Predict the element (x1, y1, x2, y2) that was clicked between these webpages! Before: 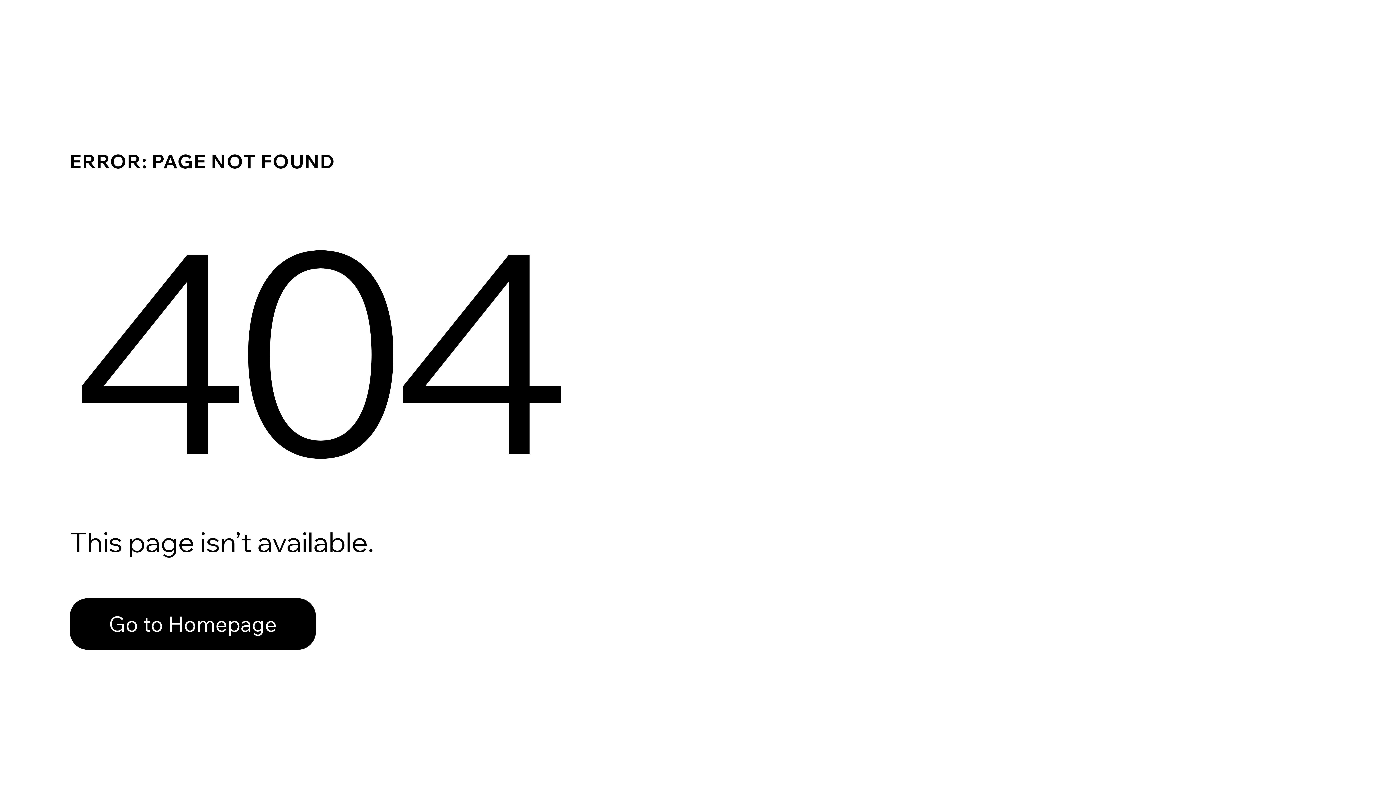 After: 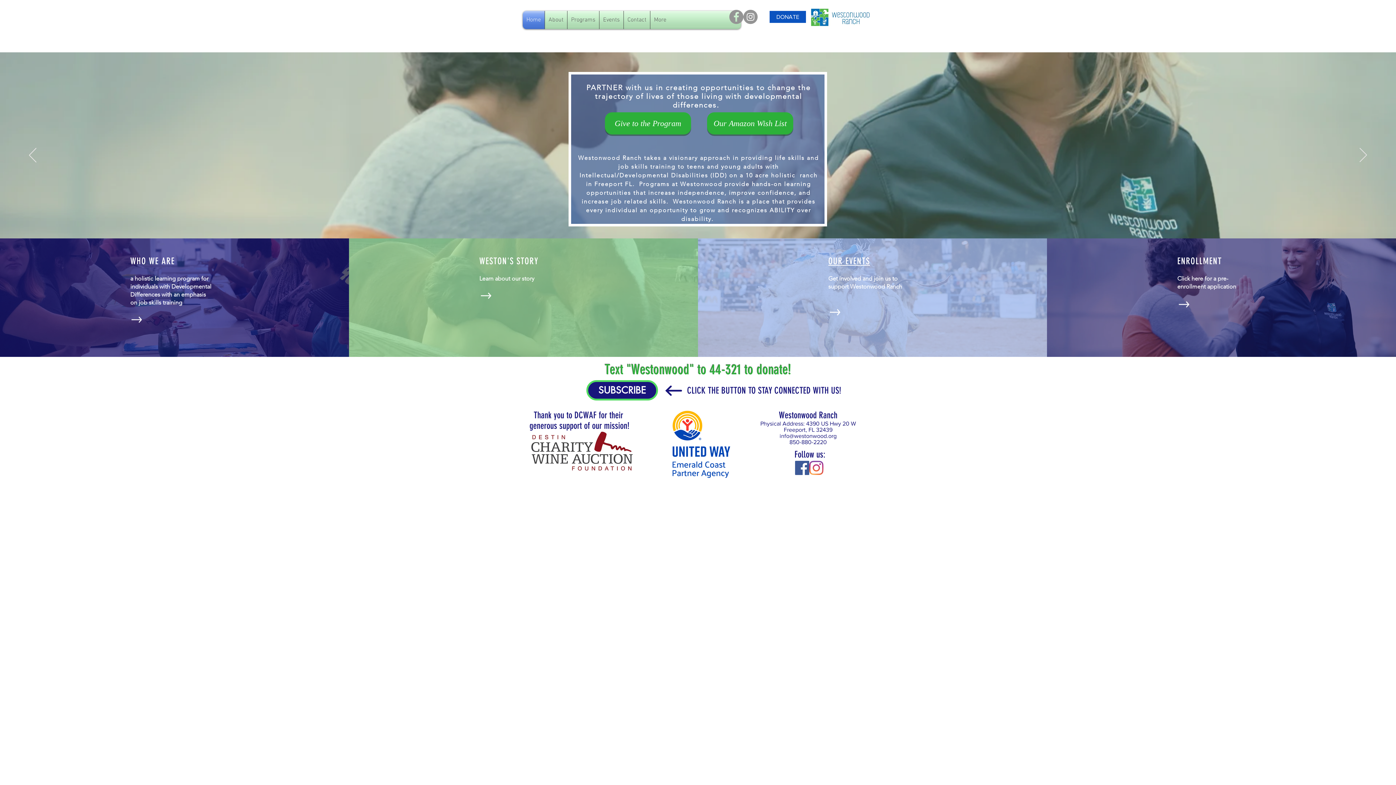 Action: bbox: (69, 582, 768, 659) label: Go to Homepage